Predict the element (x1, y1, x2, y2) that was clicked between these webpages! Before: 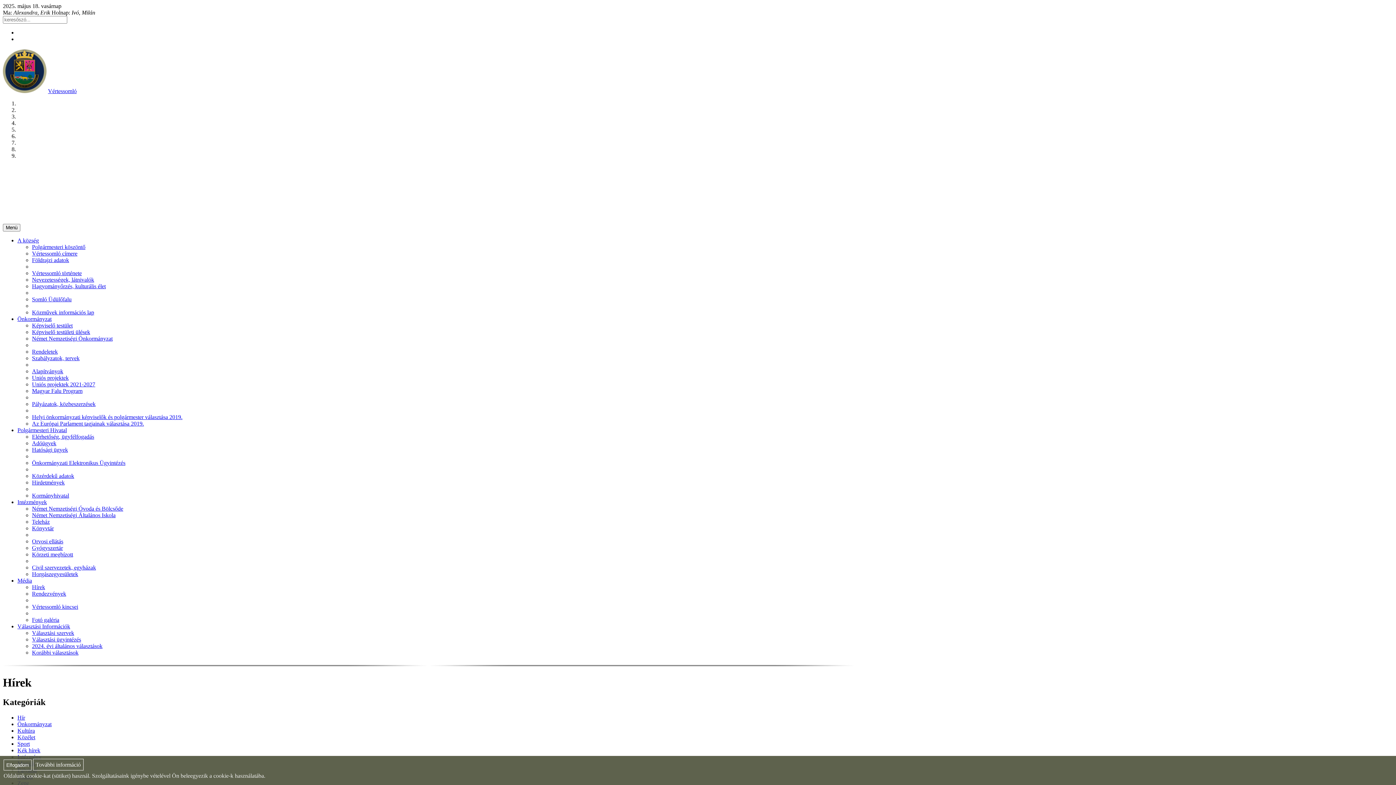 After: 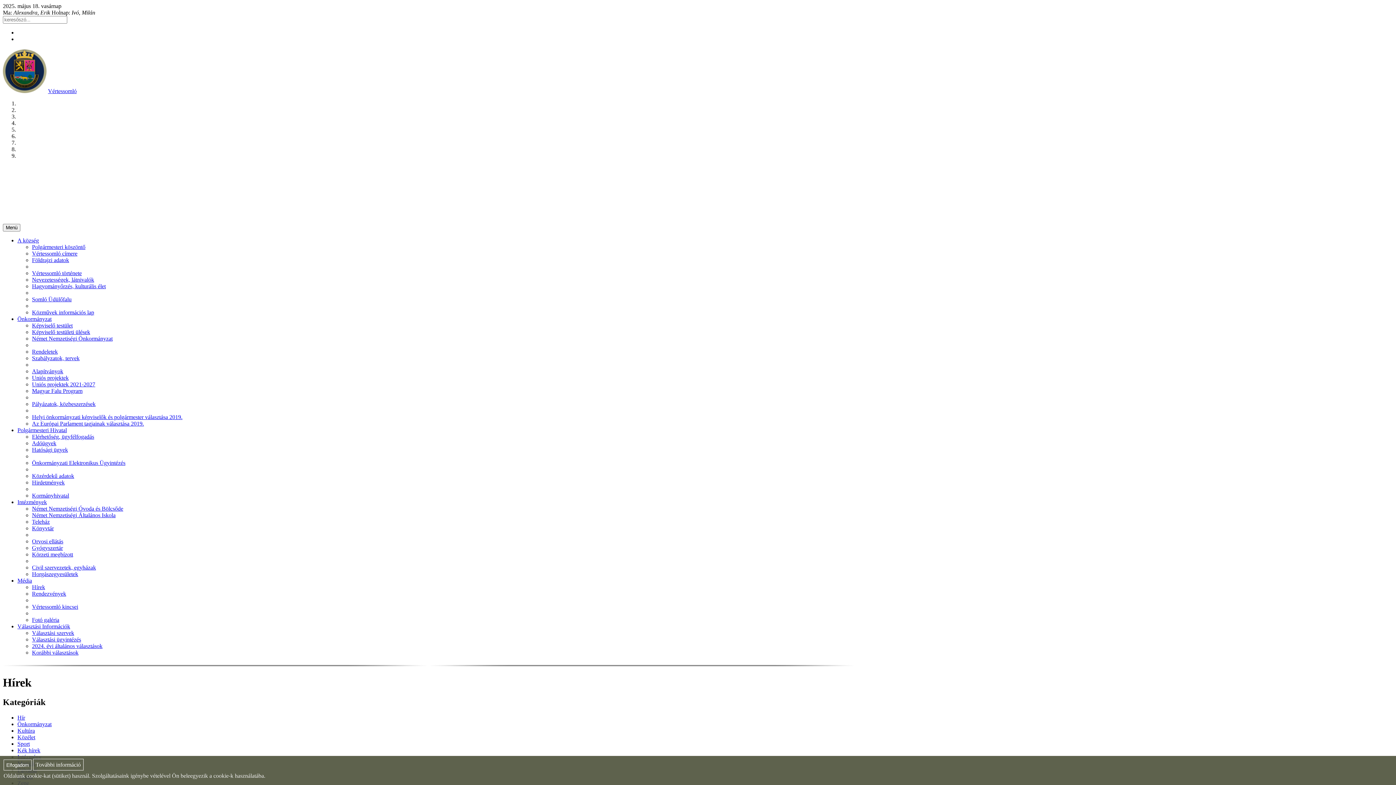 Action: bbox: (17, 316, 51, 322) label: Önkormányzat